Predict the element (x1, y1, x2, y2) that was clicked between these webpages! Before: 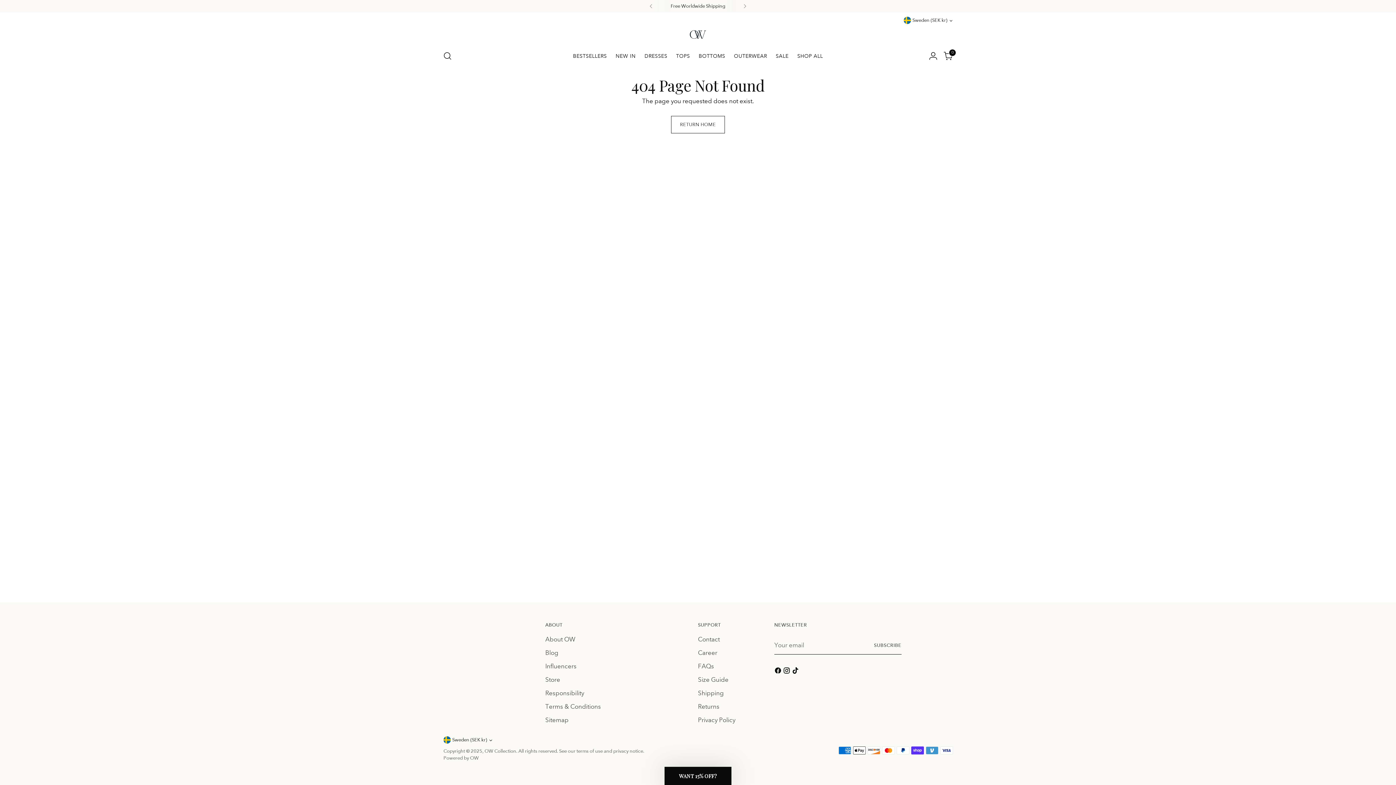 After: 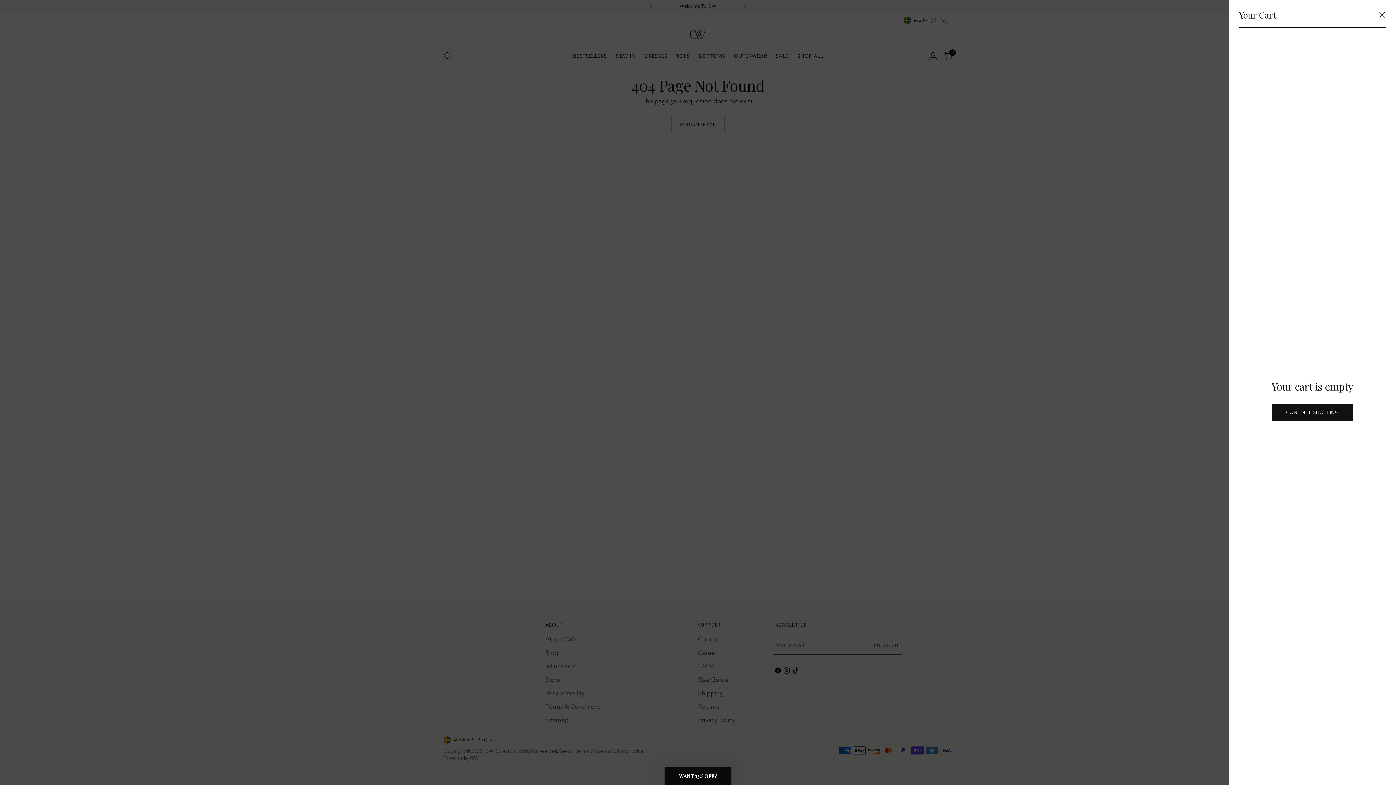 Action: bbox: (941, 48, 955, 63) label: Open cart modal